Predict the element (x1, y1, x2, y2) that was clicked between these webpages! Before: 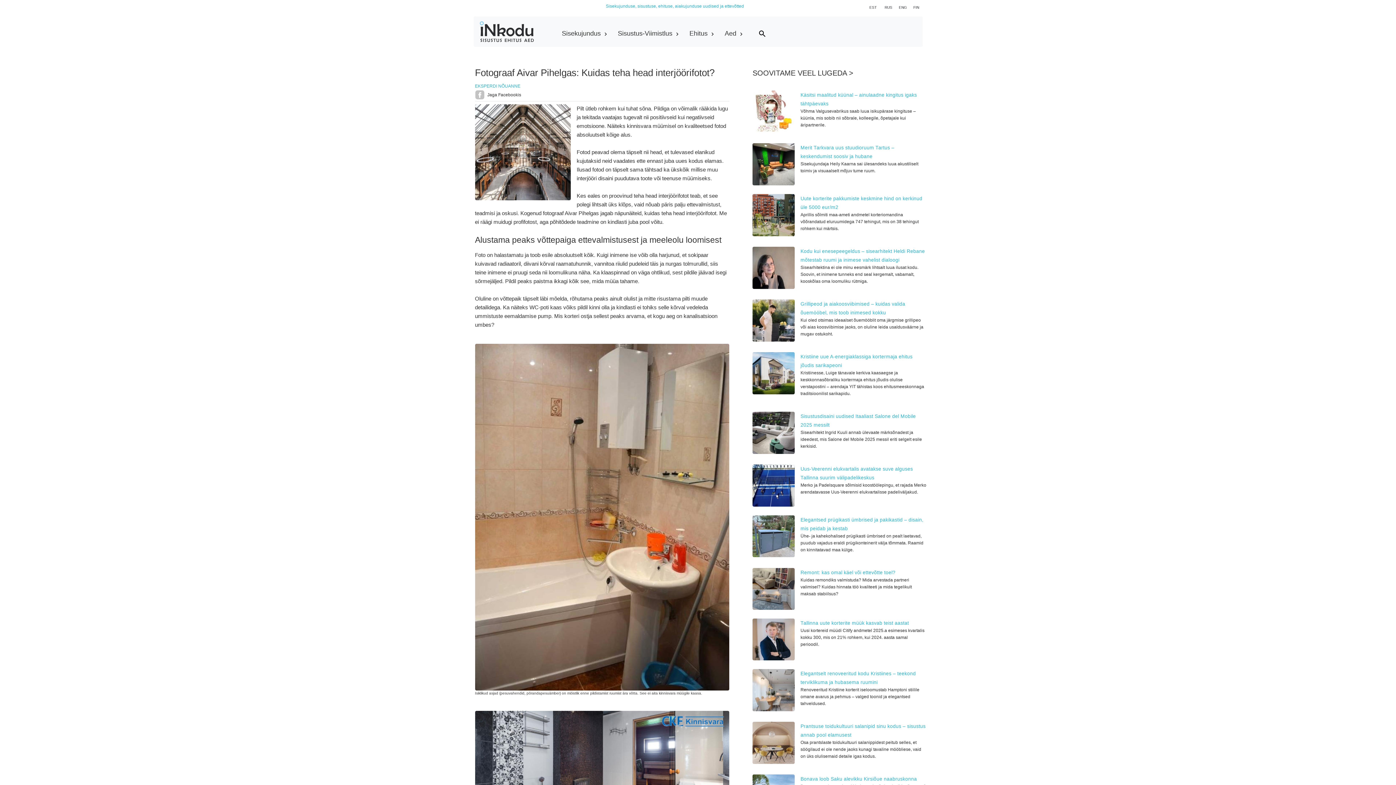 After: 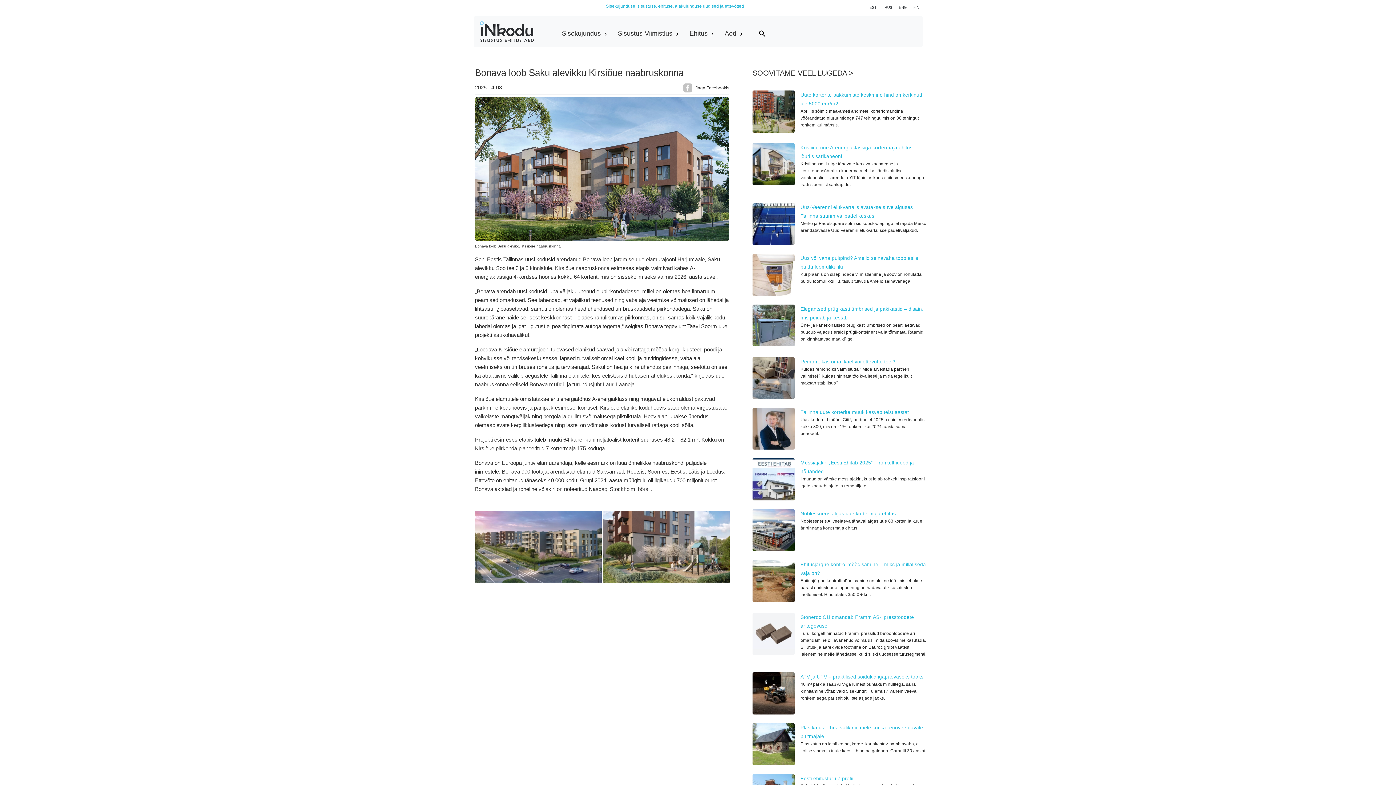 Action: label: Bonava loob Saku alevikku Kirsiõue naabruskonna bbox: (800, 776, 917, 782)